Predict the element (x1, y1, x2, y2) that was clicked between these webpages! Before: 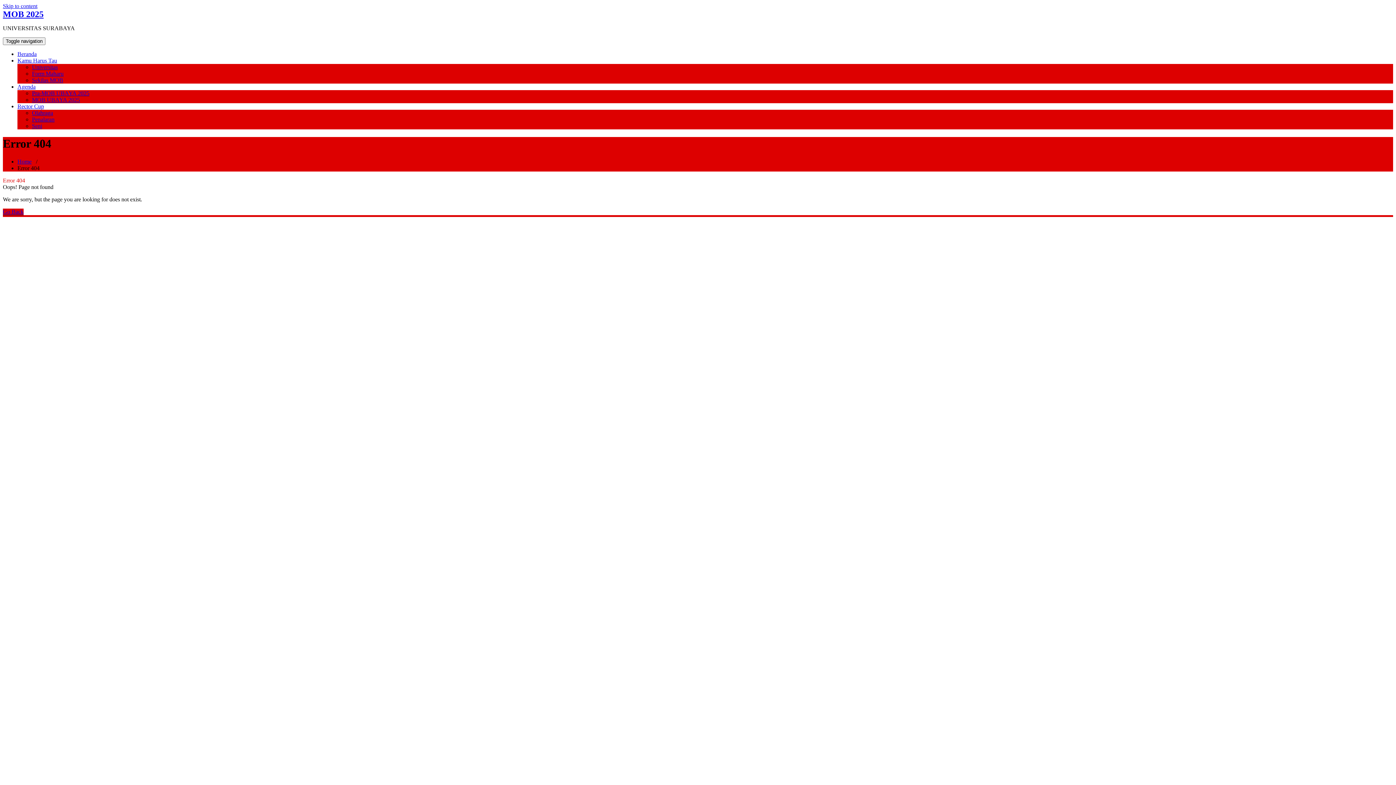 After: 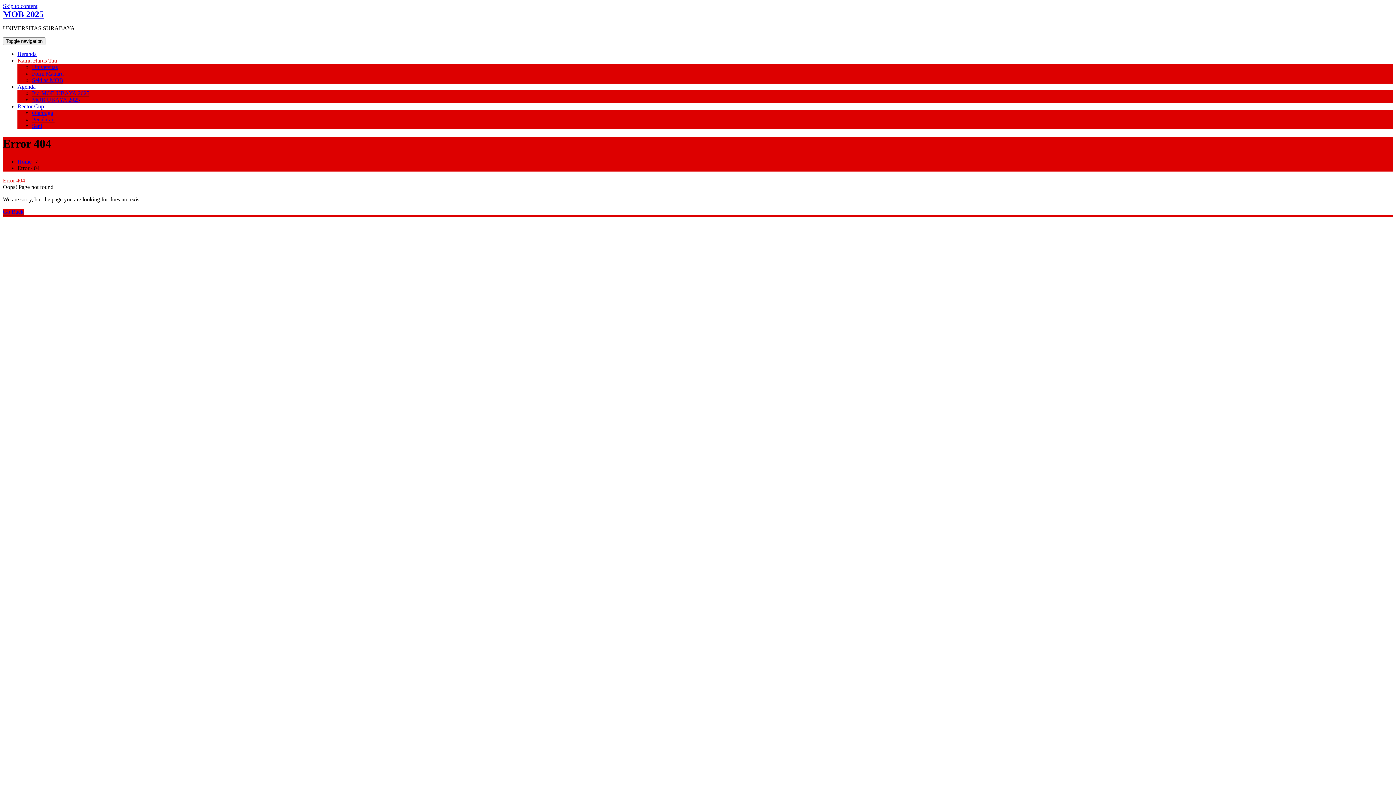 Action: bbox: (17, 57, 57, 63) label: Kamu Harus Tau